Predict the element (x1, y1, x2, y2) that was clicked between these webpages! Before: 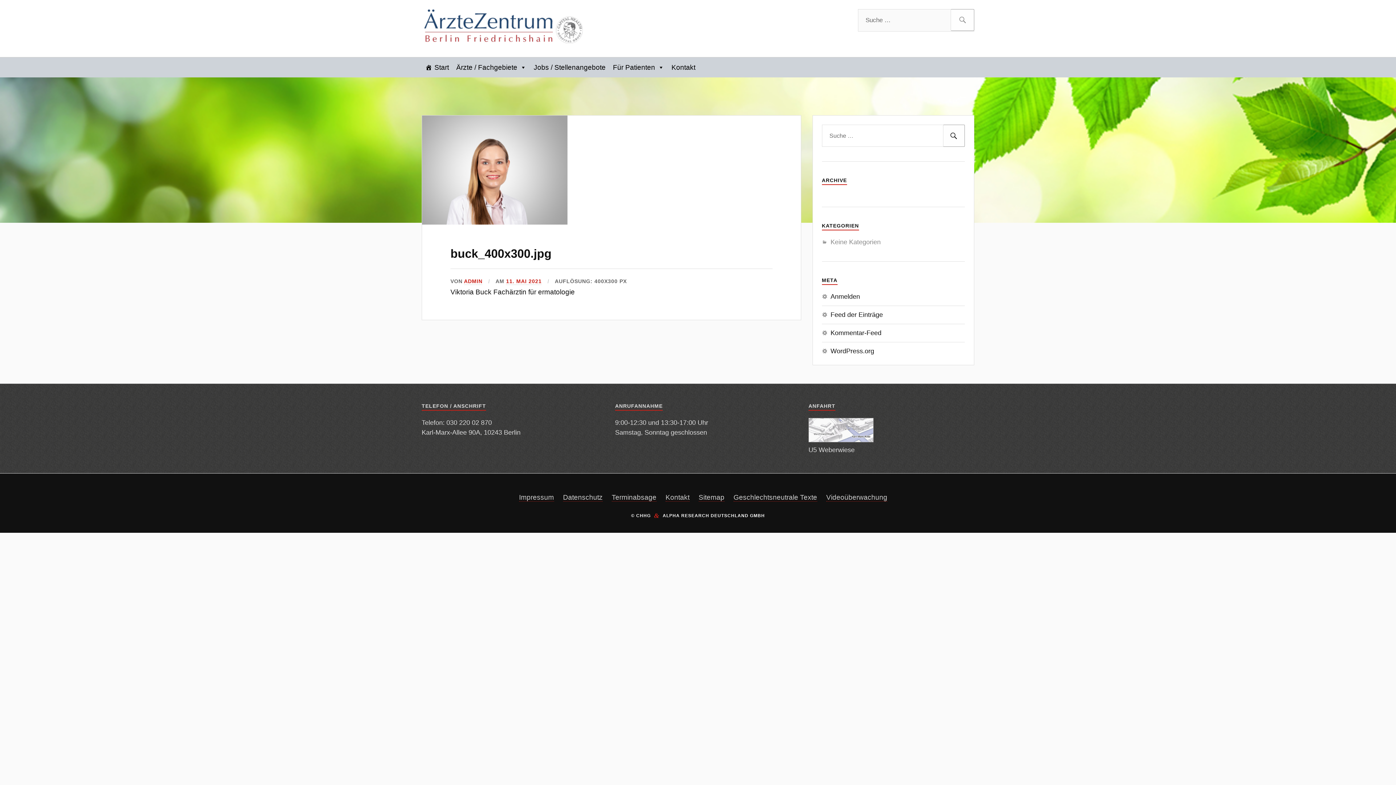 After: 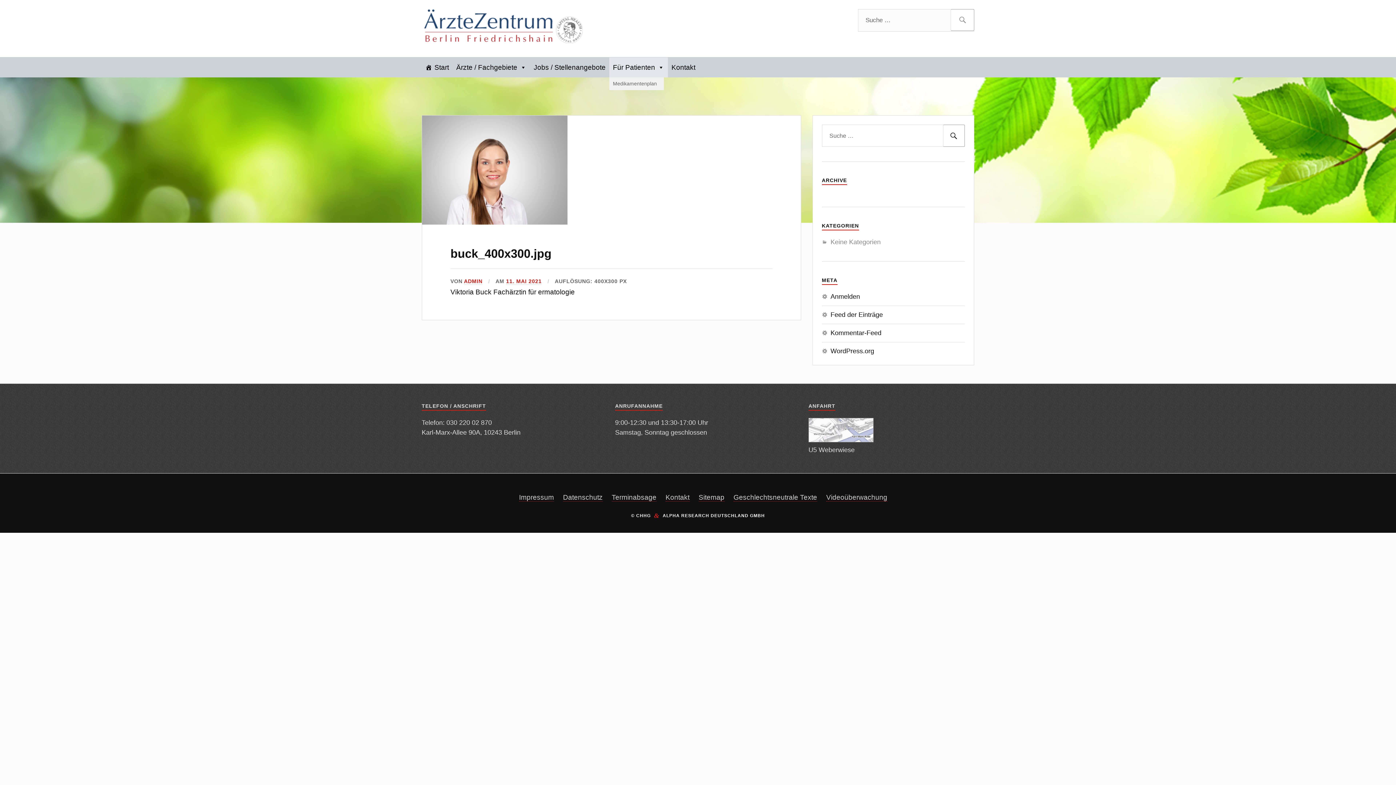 Action: bbox: (609, 57, 668, 77) label: Für Patienten